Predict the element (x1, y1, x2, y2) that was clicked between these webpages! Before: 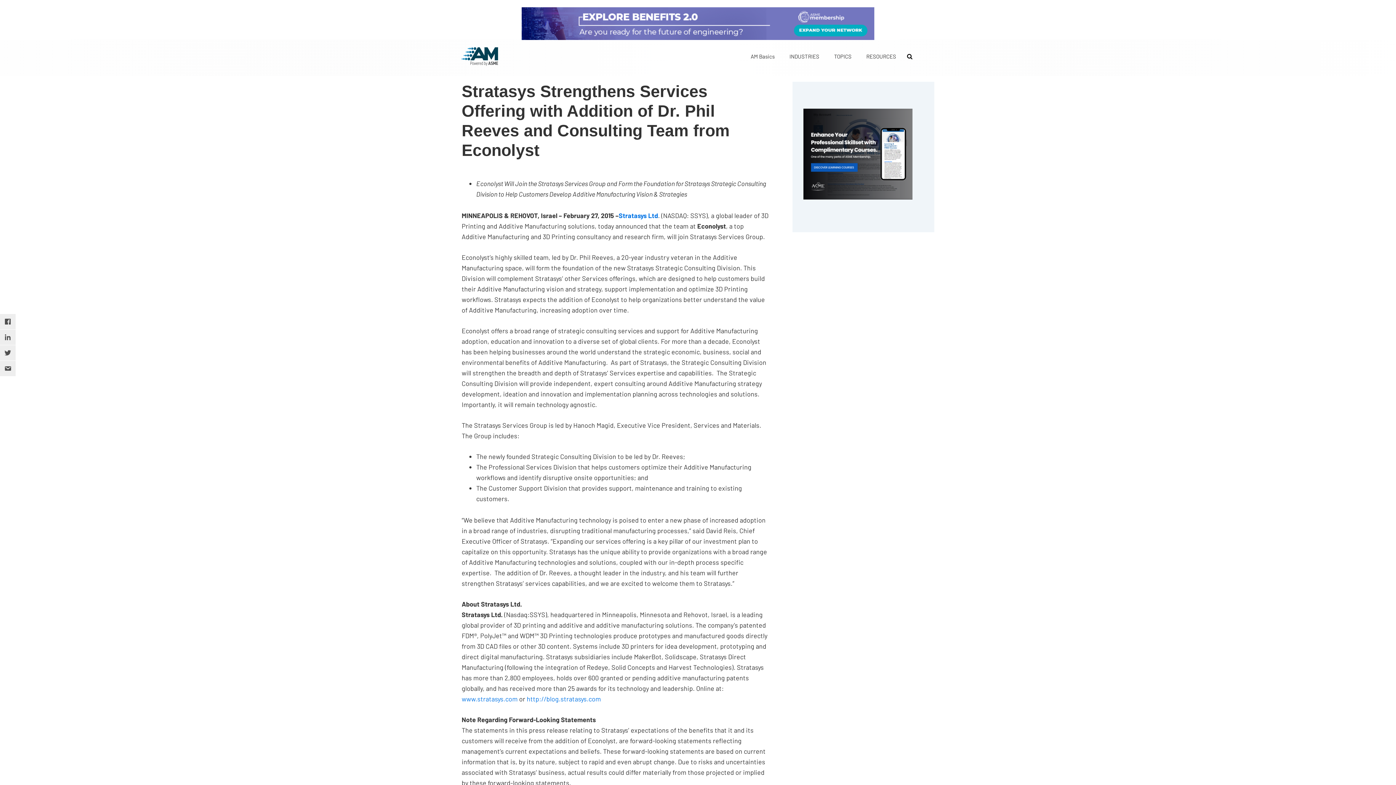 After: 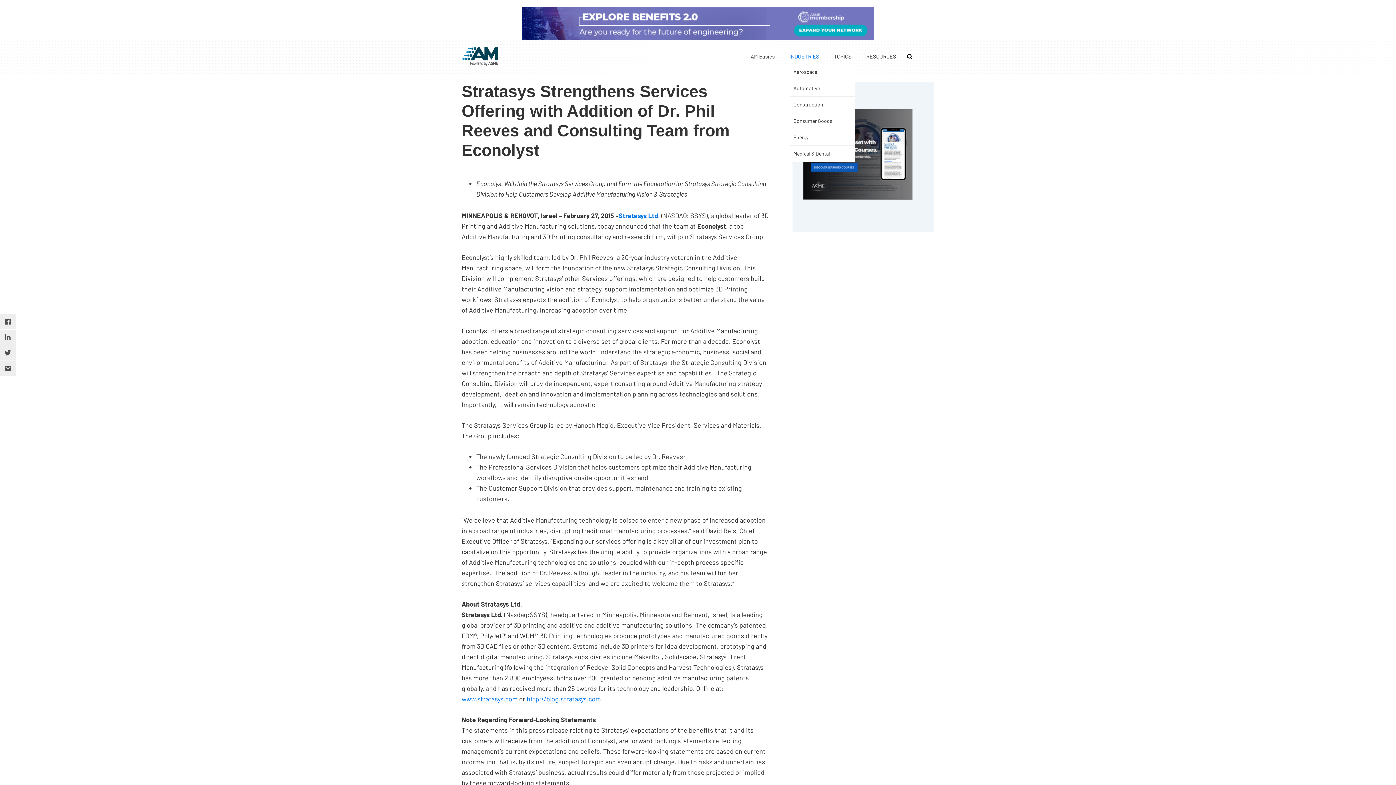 Action: label: INDUSTRIES bbox: (789, 49, 819, 63)